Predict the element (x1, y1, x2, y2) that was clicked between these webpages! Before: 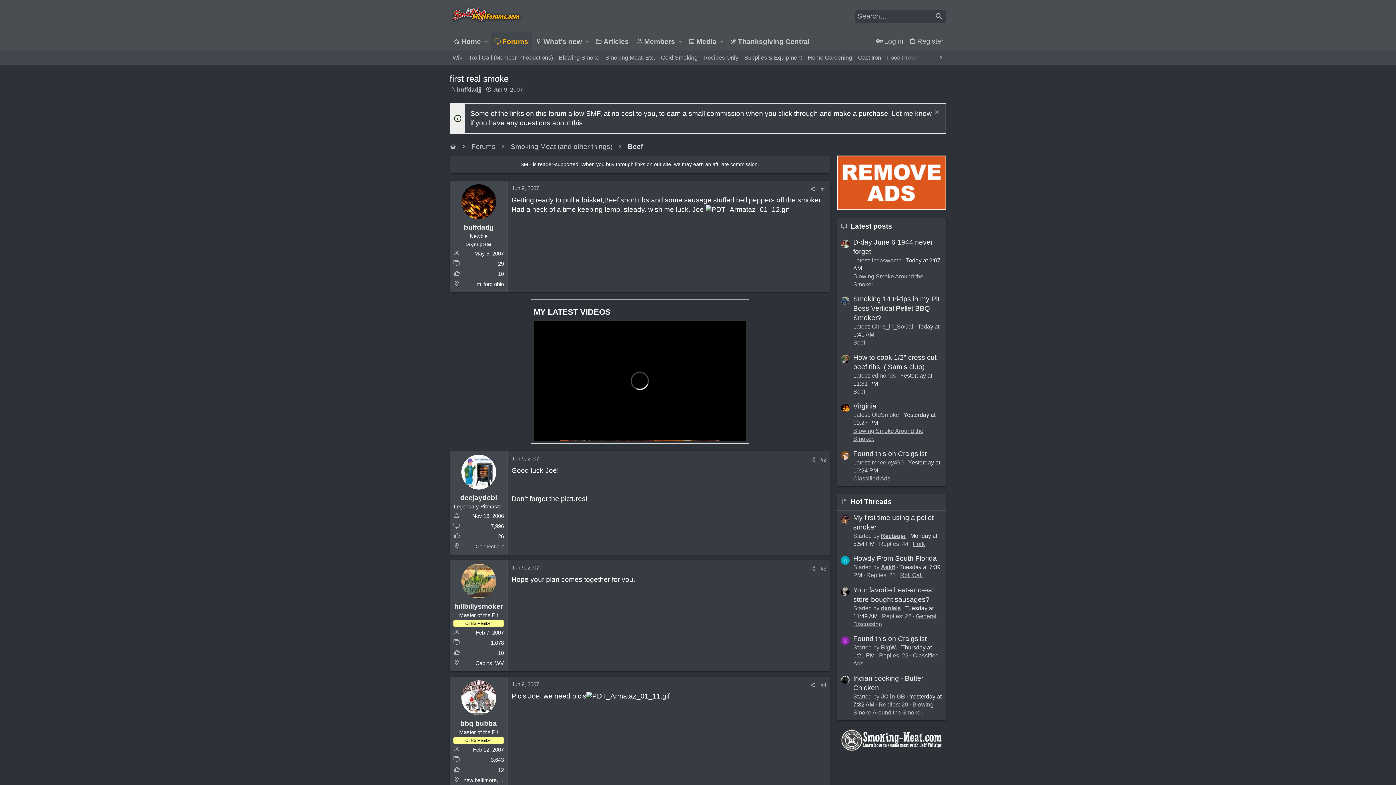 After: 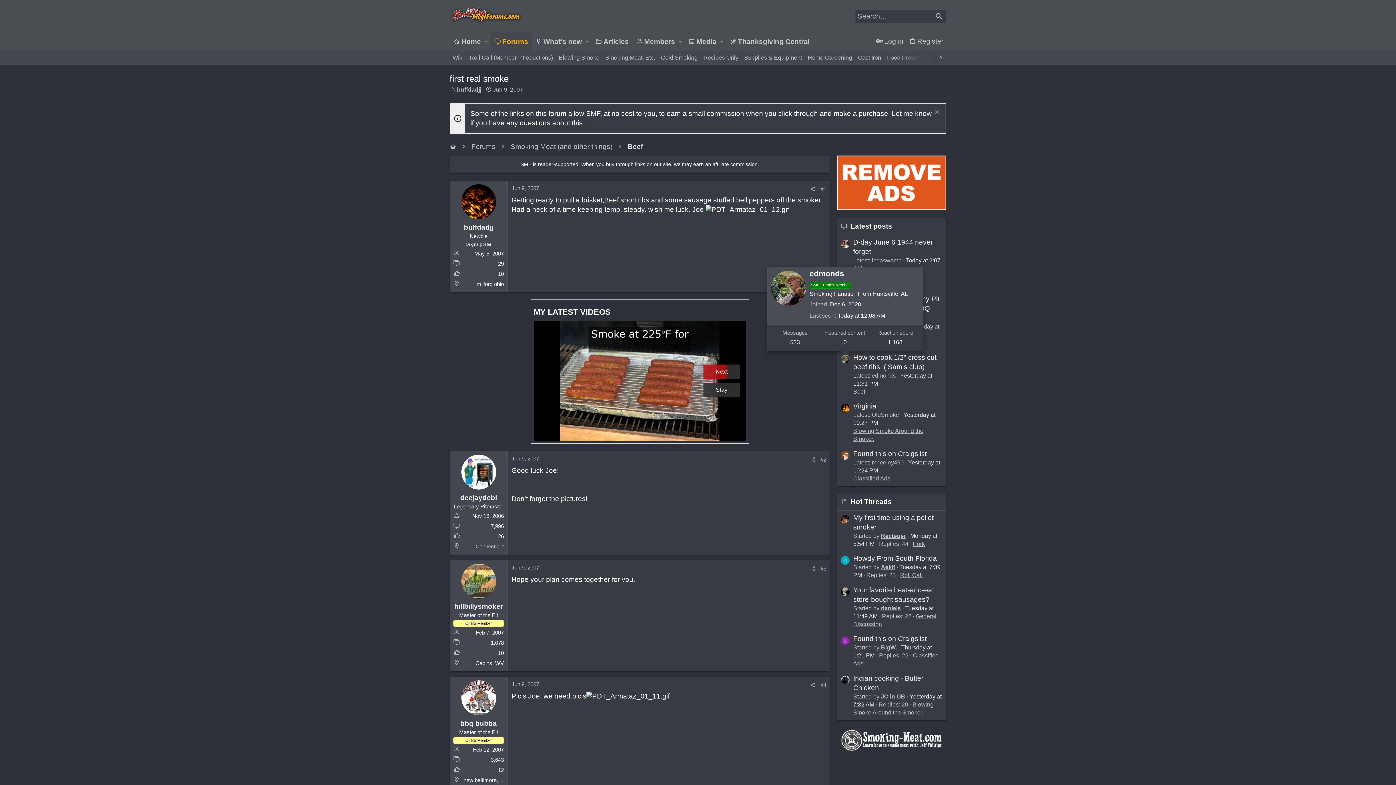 Action: bbox: (841, 354, 849, 363)